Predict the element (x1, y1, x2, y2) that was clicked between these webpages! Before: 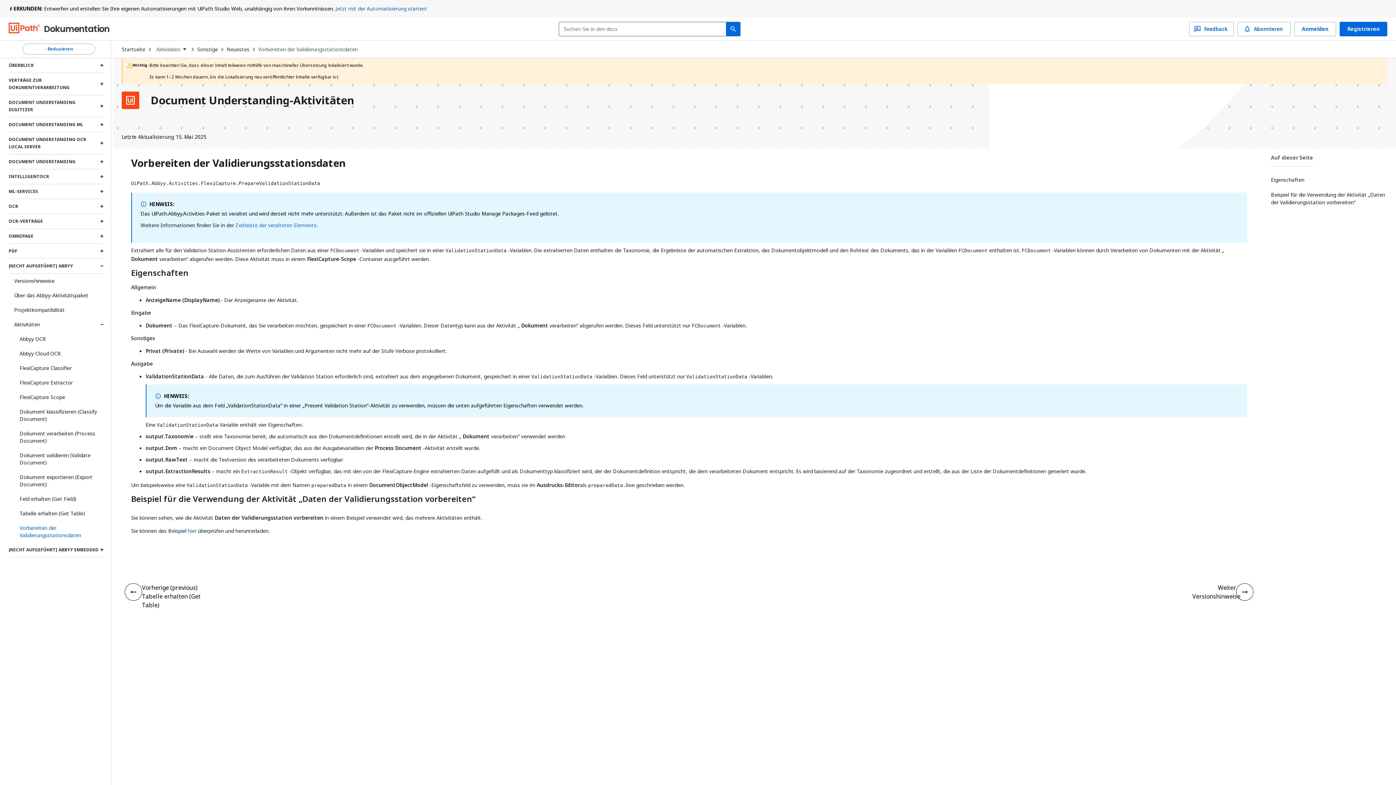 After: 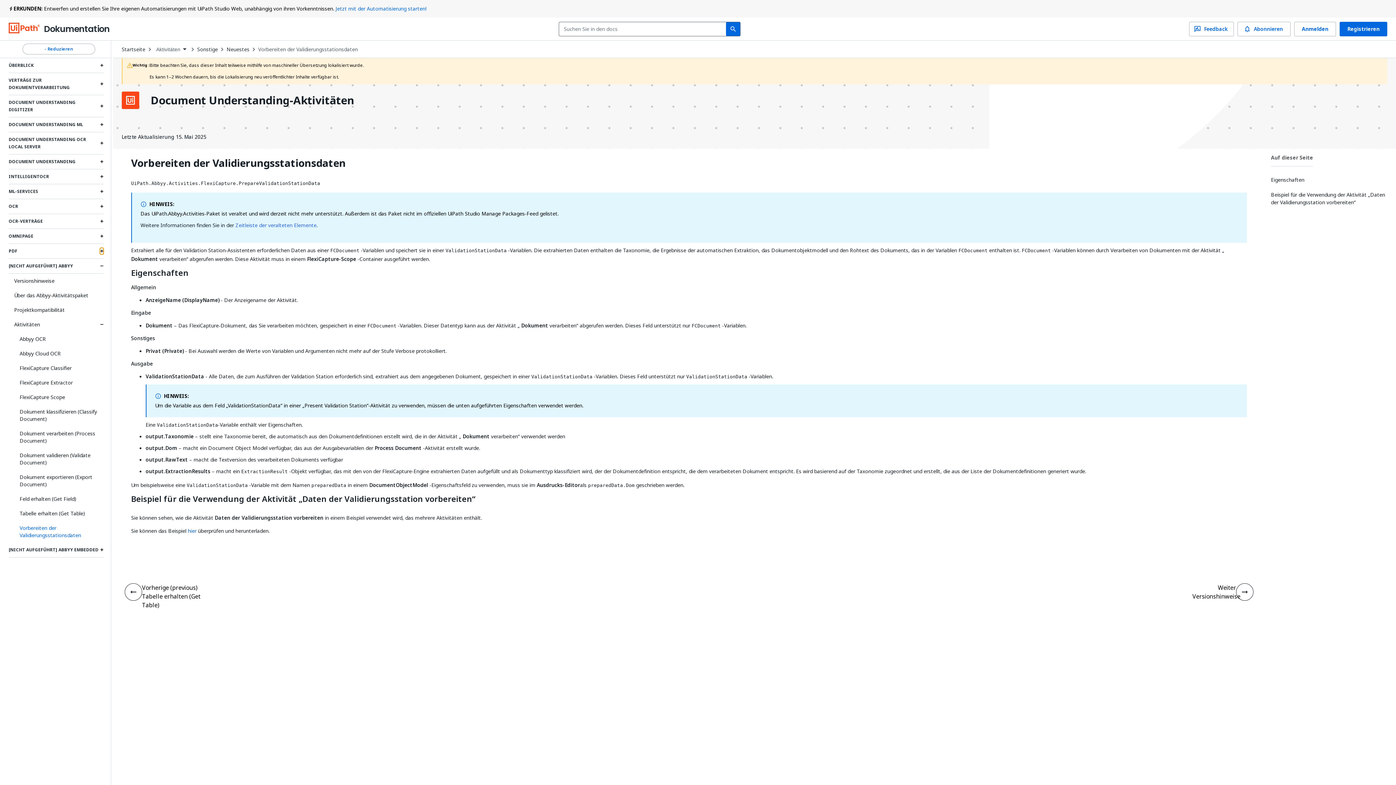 Action: bbox: (100, 248, 103, 254) label: Expand PDF section